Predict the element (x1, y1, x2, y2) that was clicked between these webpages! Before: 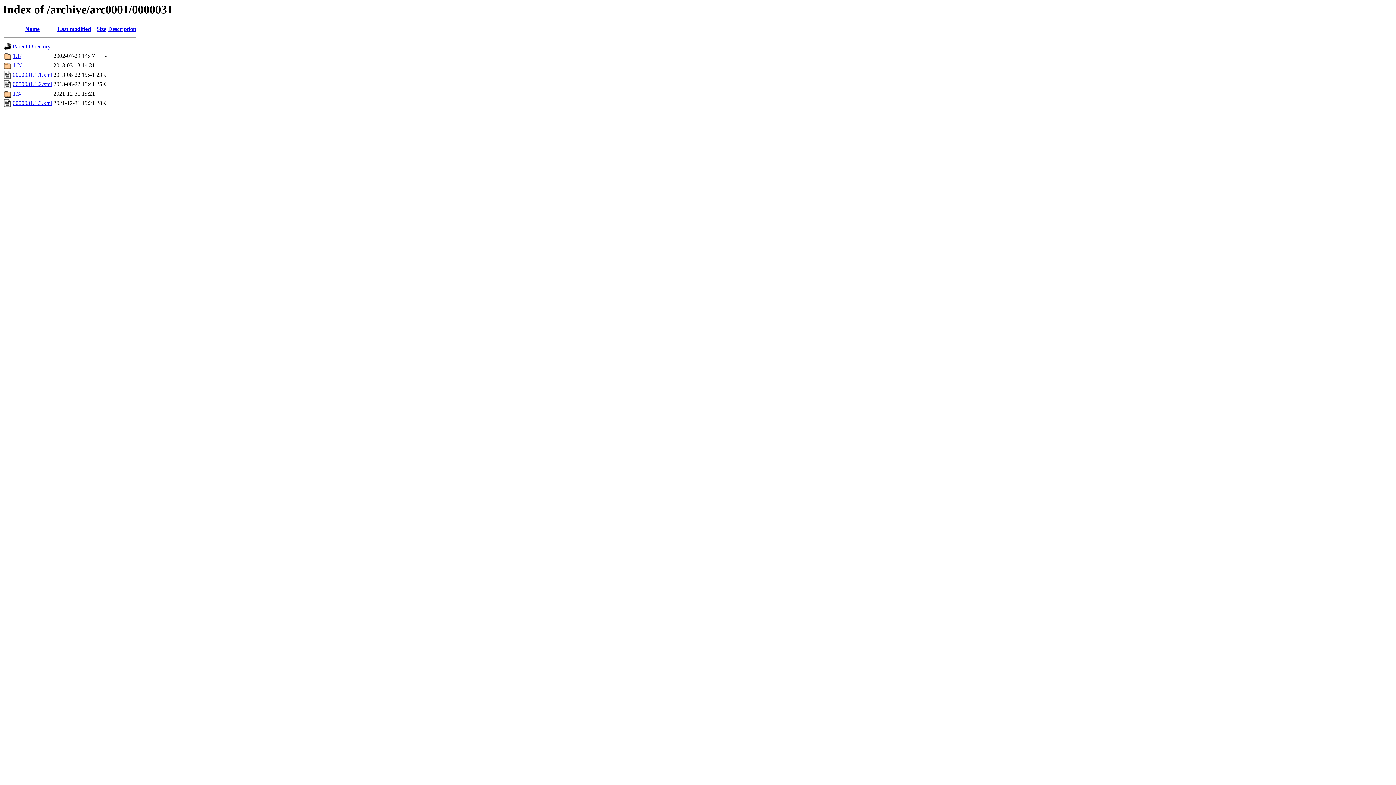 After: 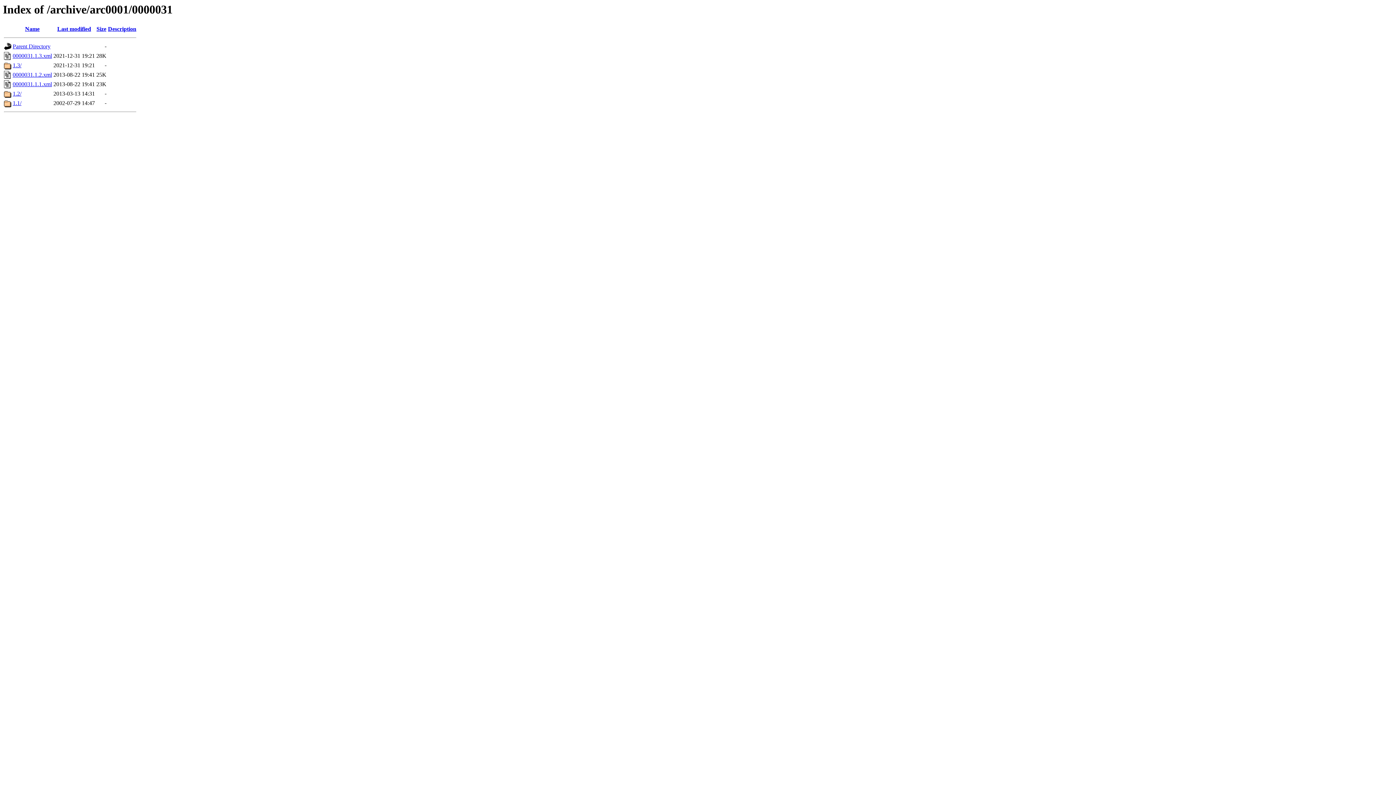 Action: label: Last modified bbox: (57, 25, 91, 32)